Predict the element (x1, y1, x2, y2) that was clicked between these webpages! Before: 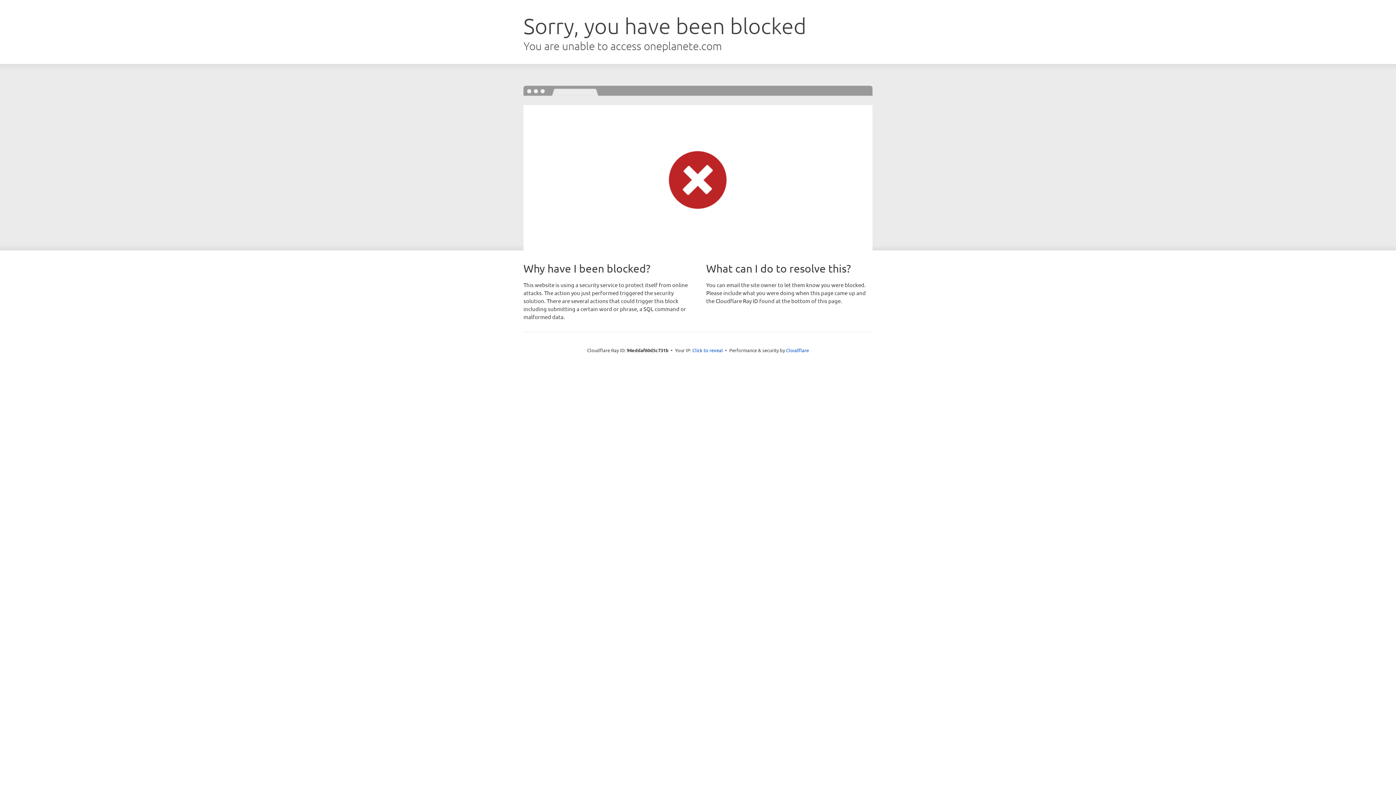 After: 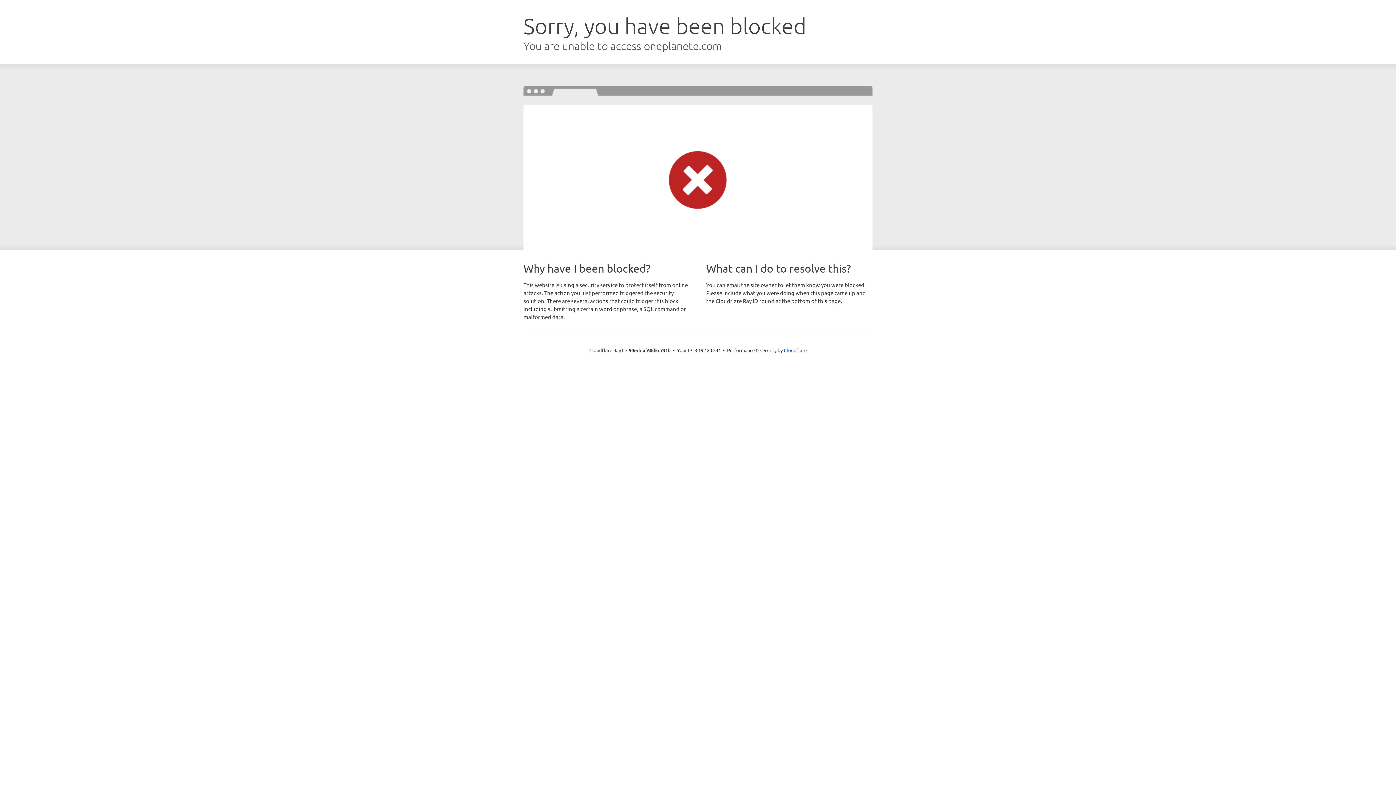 Action: label: Click to reveal bbox: (692, 346, 723, 353)